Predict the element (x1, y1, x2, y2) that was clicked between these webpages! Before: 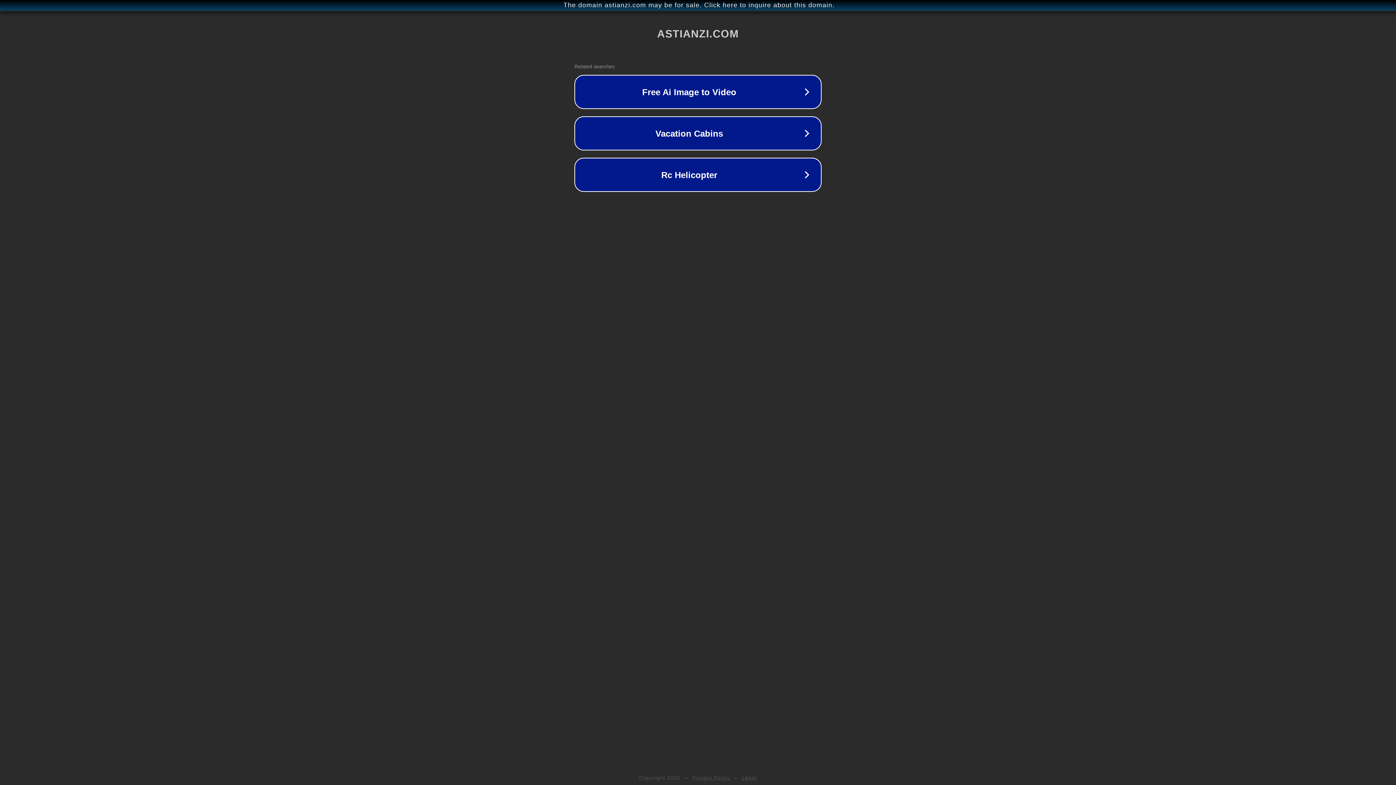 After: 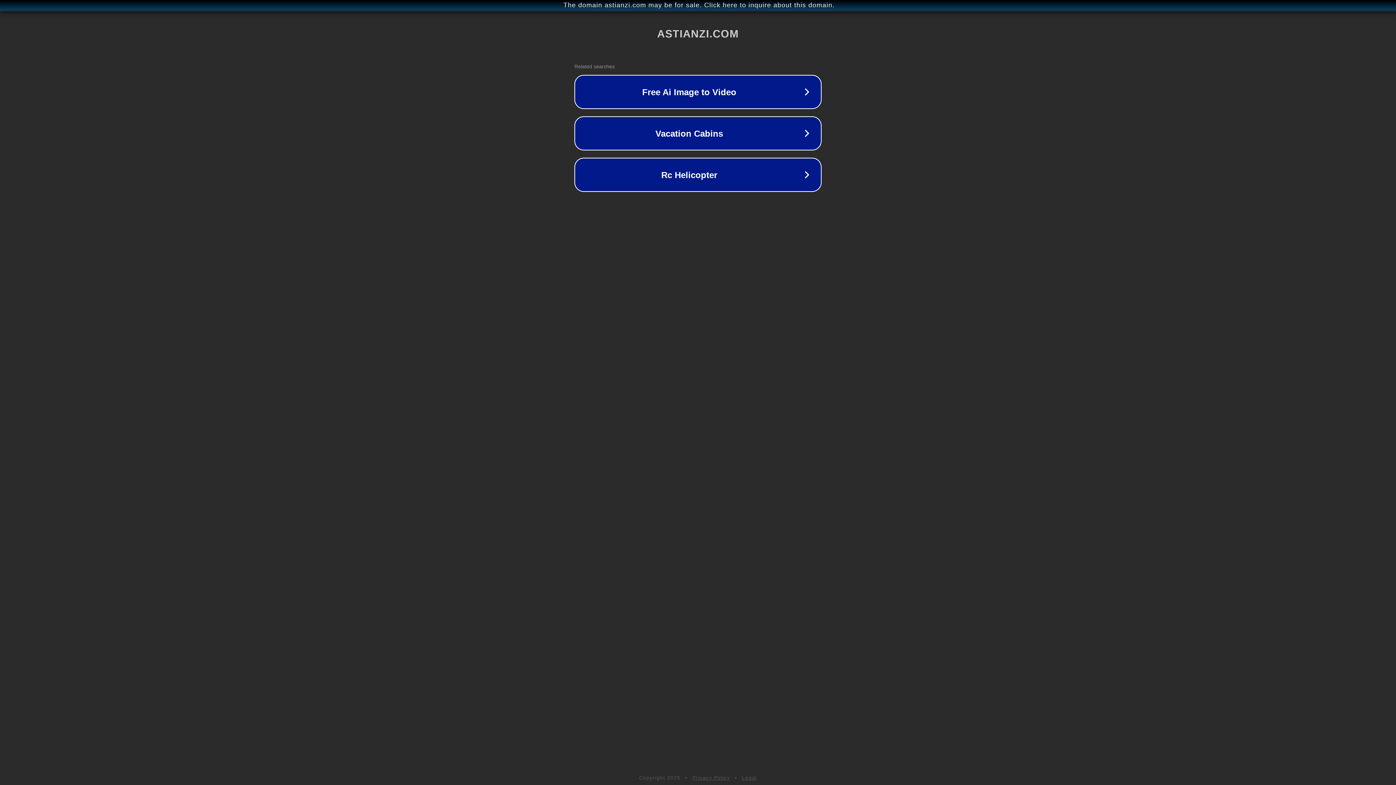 Action: bbox: (742, 775, 757, 781) label: Legal